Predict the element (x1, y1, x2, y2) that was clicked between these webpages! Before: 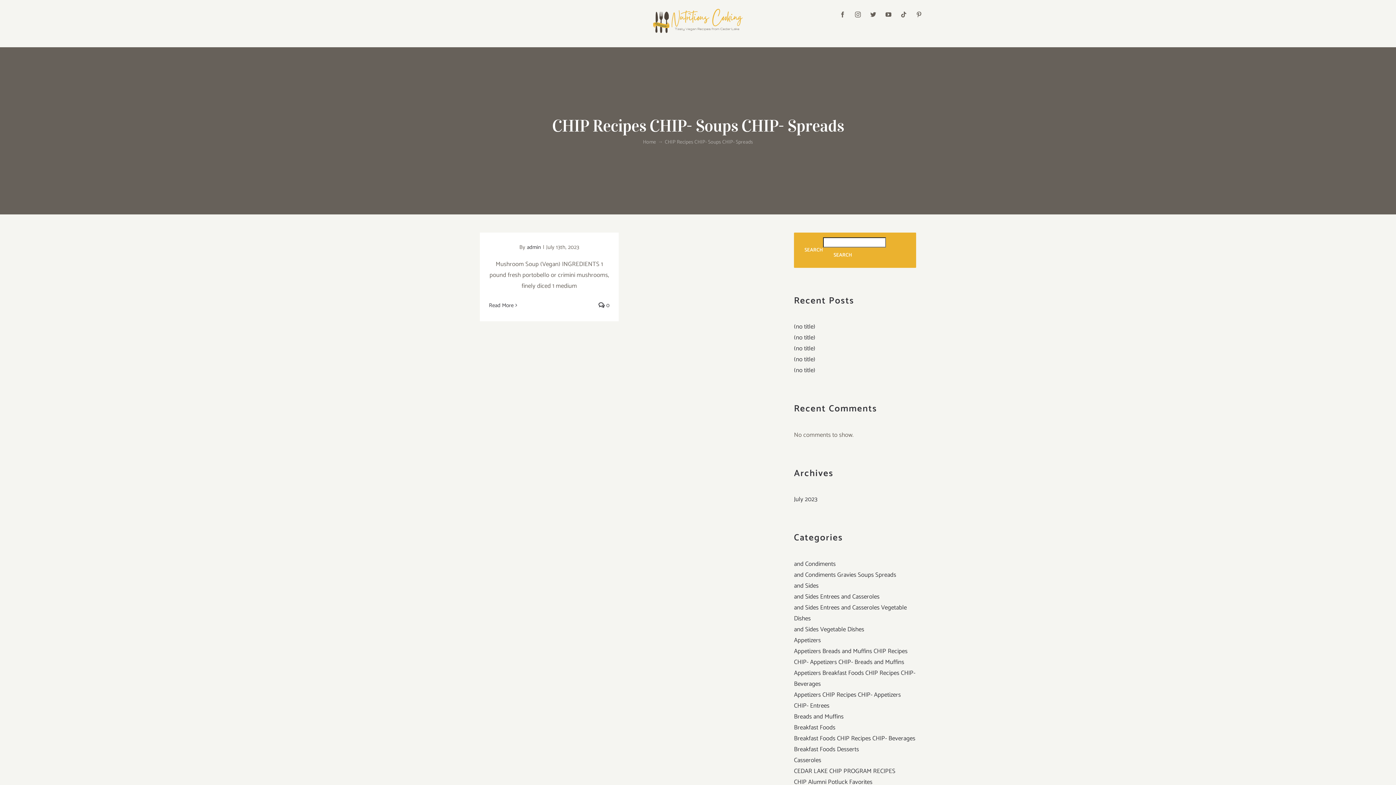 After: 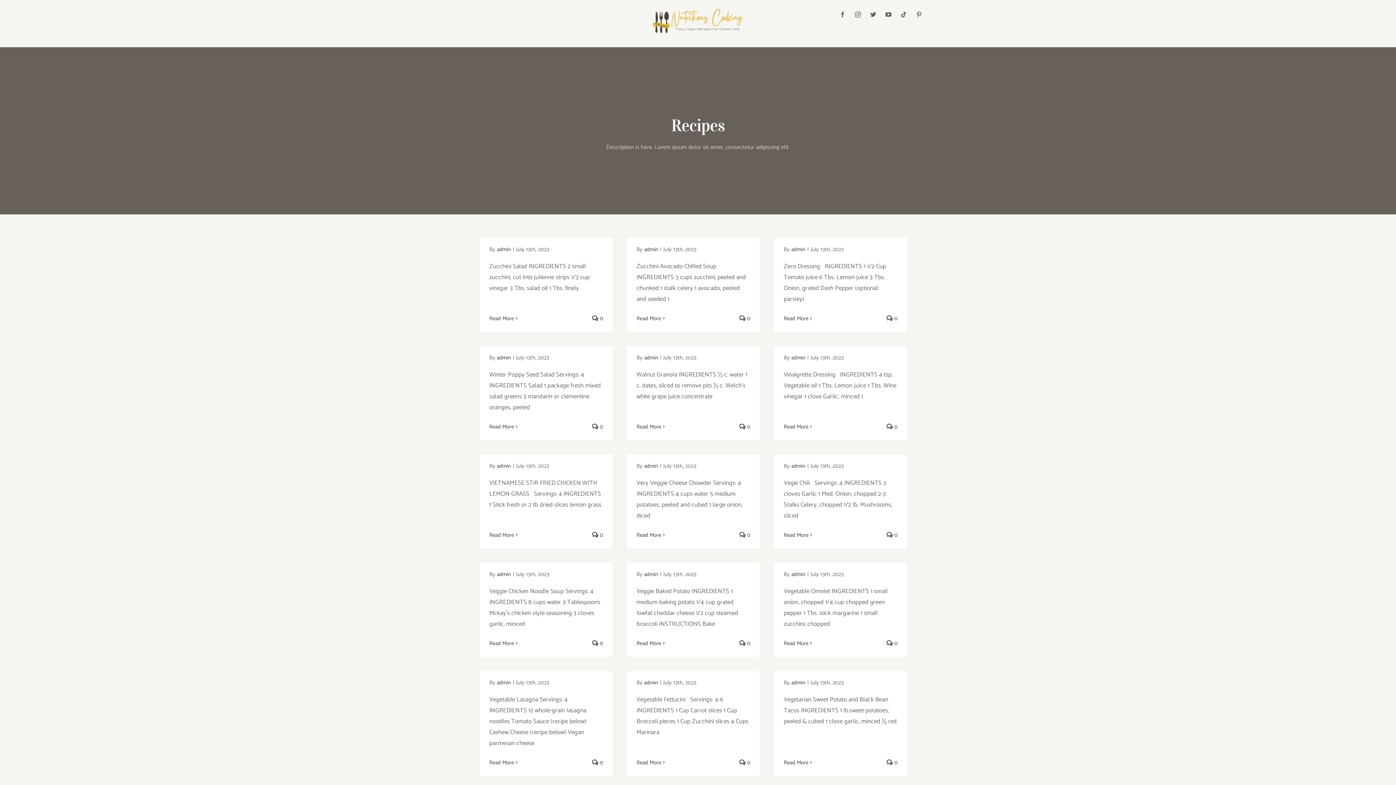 Action: bbox: (643, 138, 656, 146) label: Home